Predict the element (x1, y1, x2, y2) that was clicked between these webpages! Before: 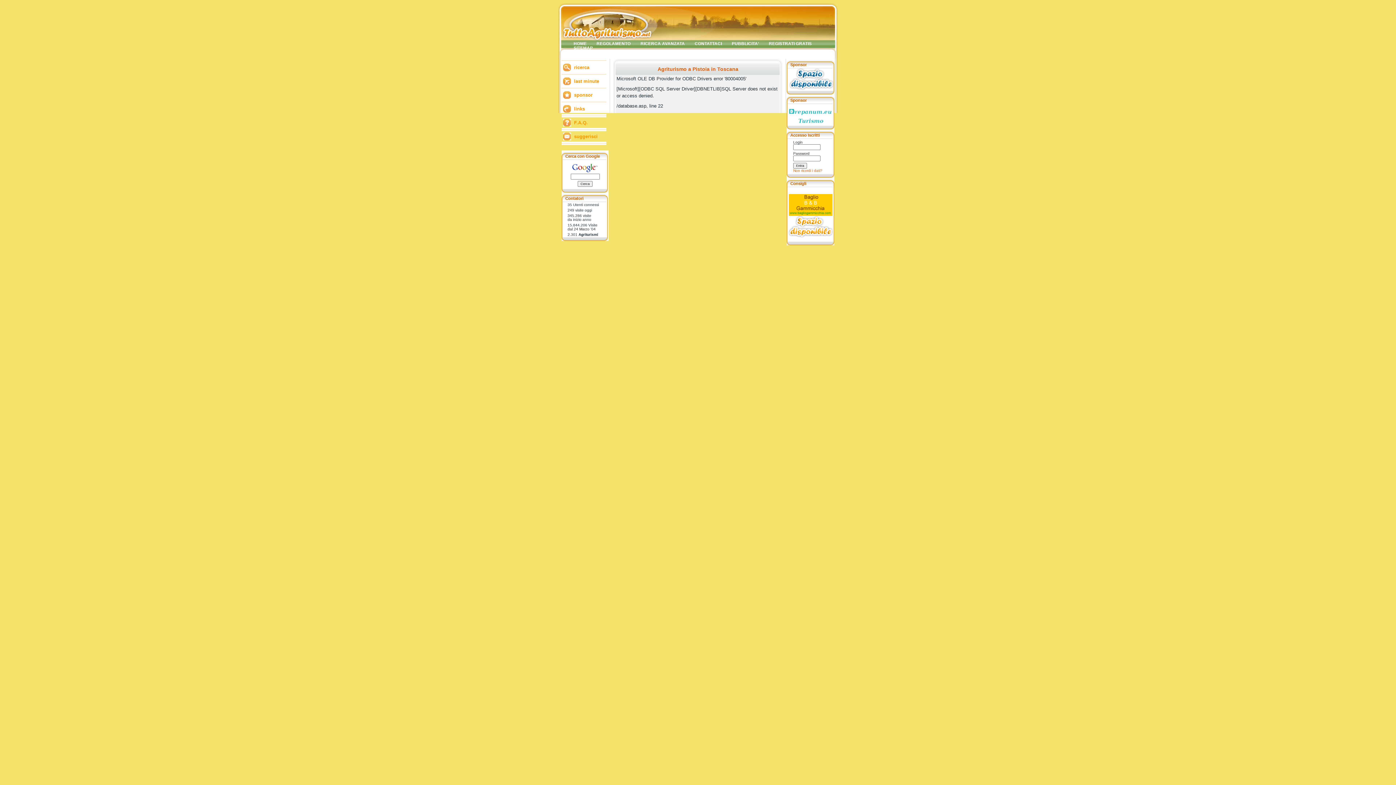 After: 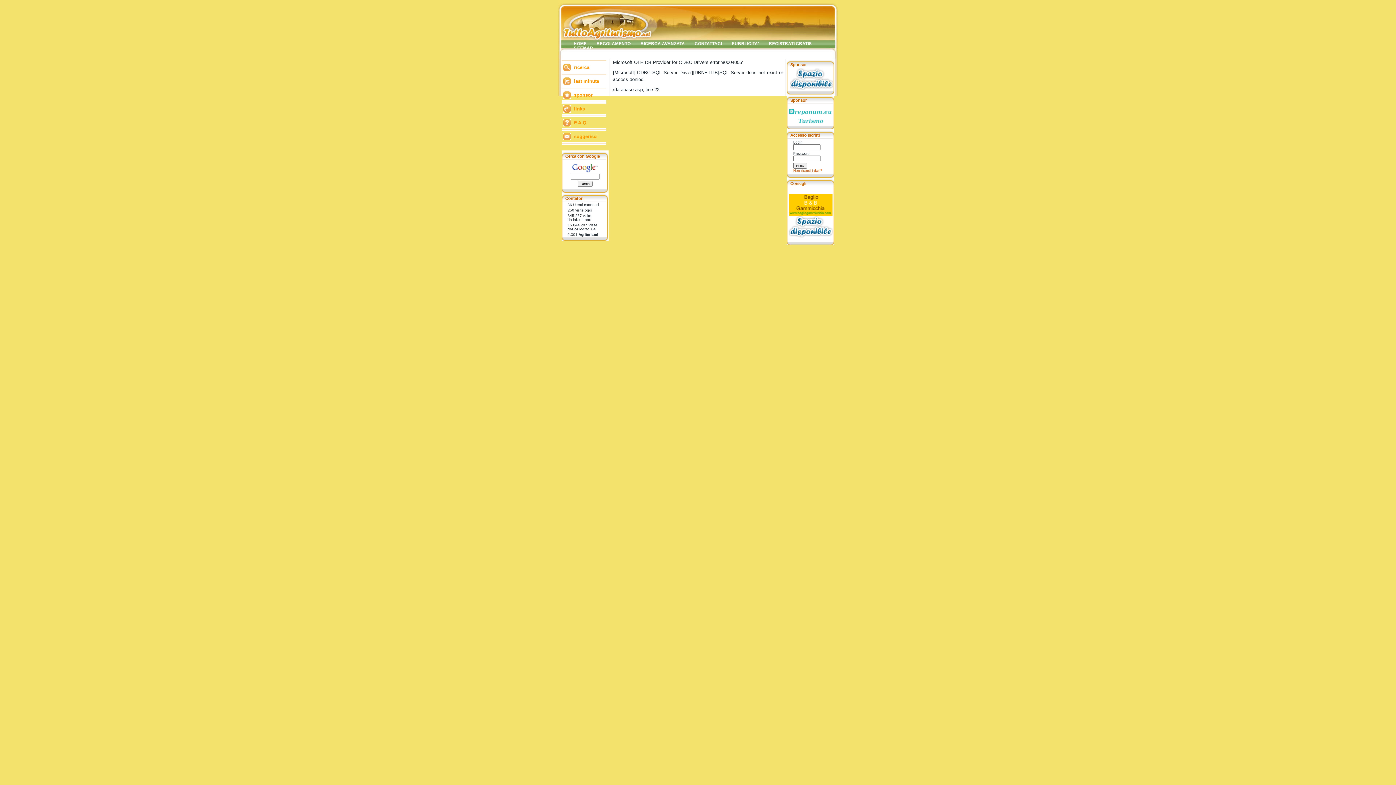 Action: label: last minute bbox: (574, 78, 599, 84)